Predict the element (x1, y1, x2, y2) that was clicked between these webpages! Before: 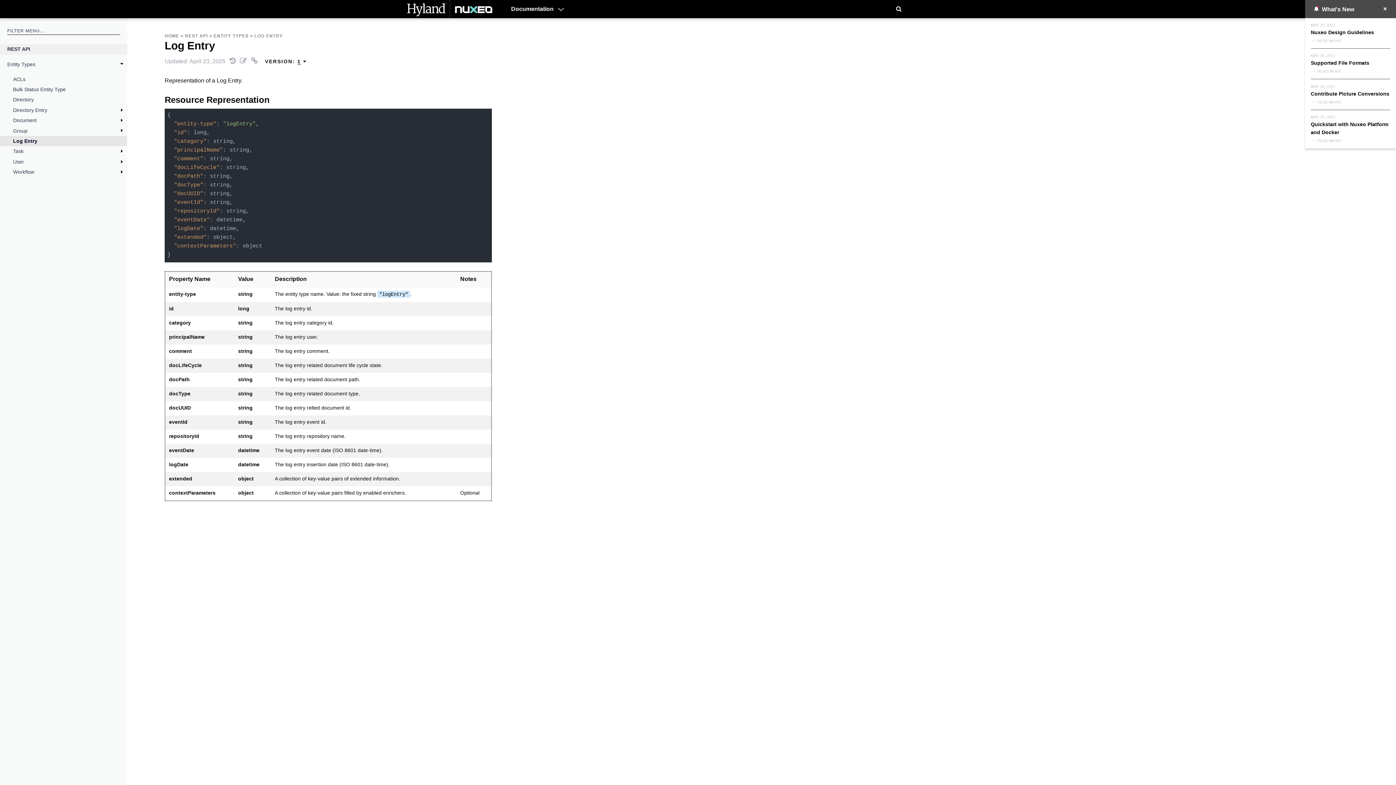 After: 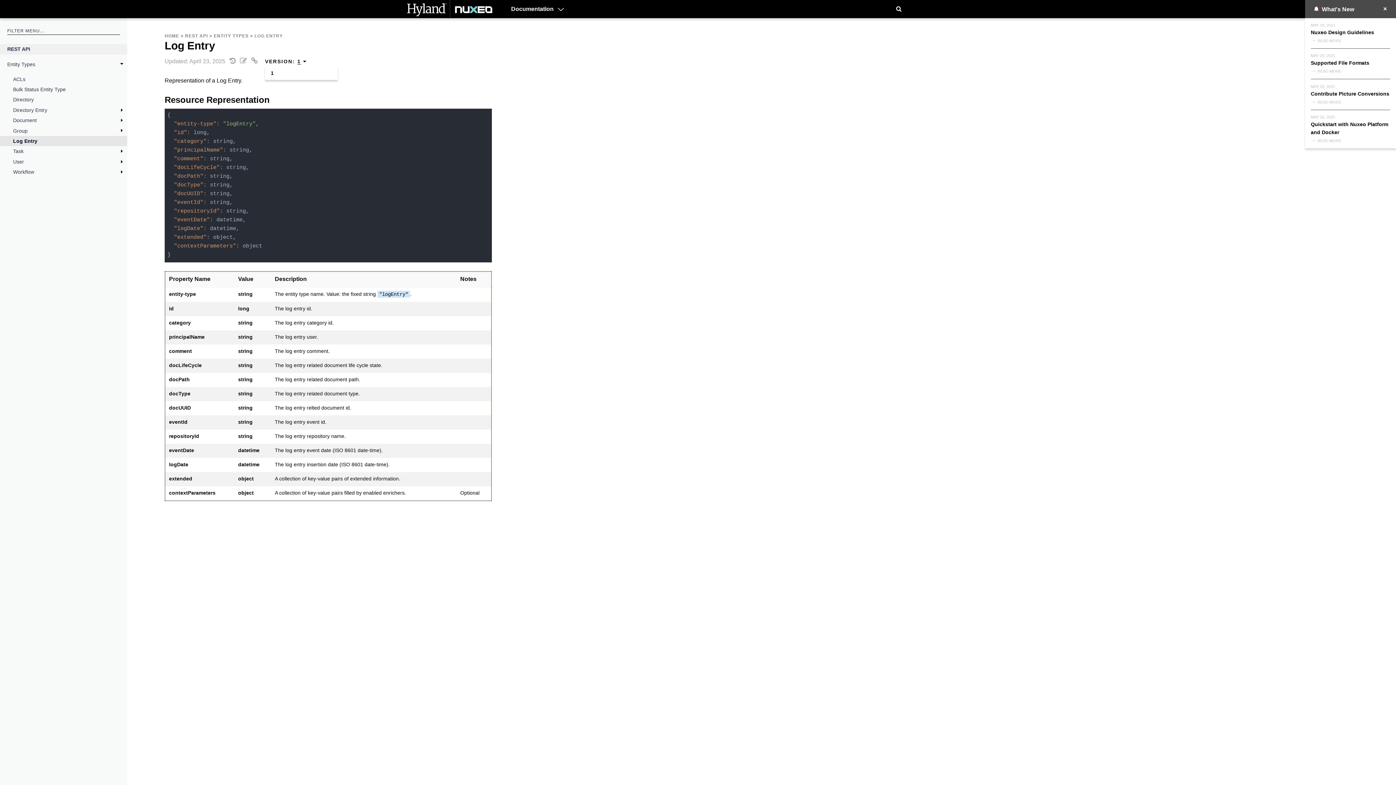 Action: bbox: (265, 57, 315, 65) label: VERSION: 1 